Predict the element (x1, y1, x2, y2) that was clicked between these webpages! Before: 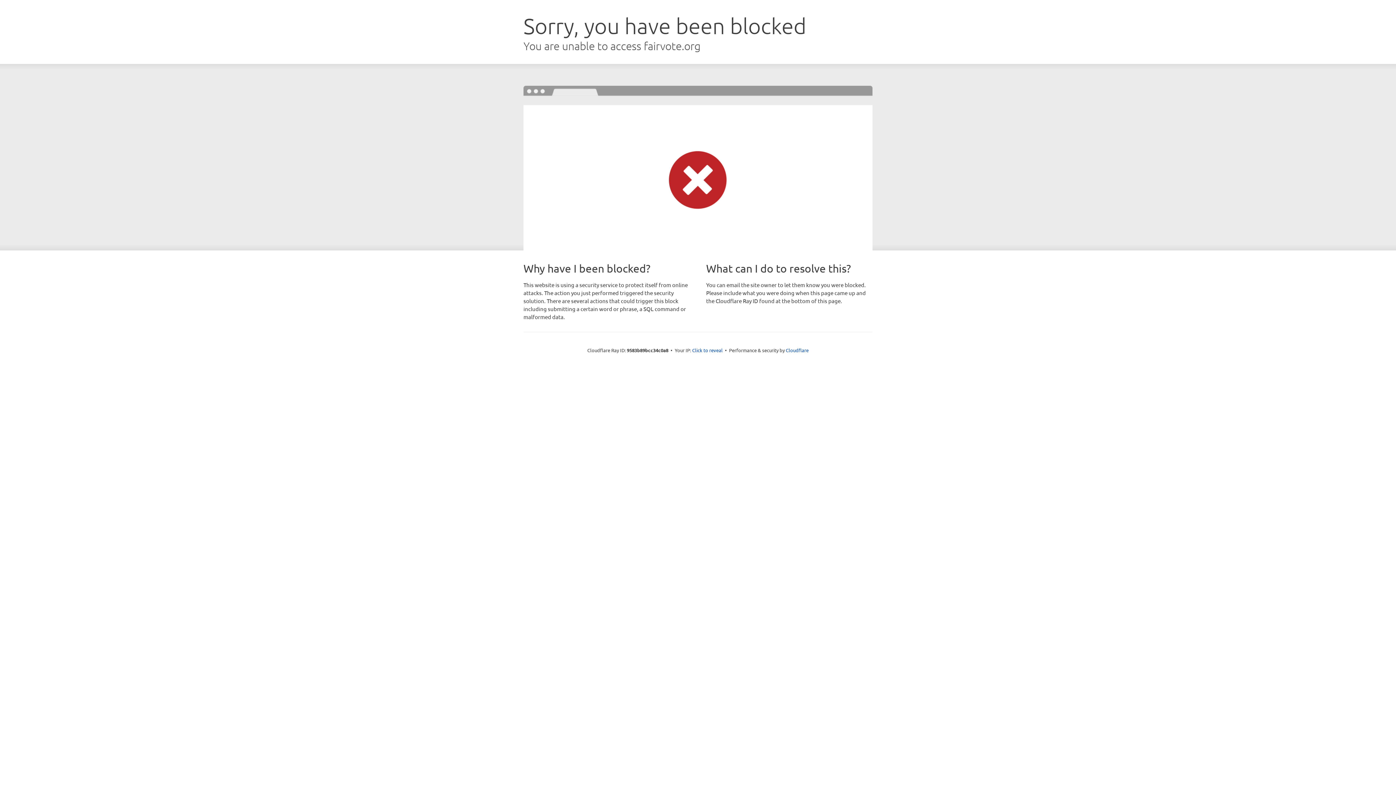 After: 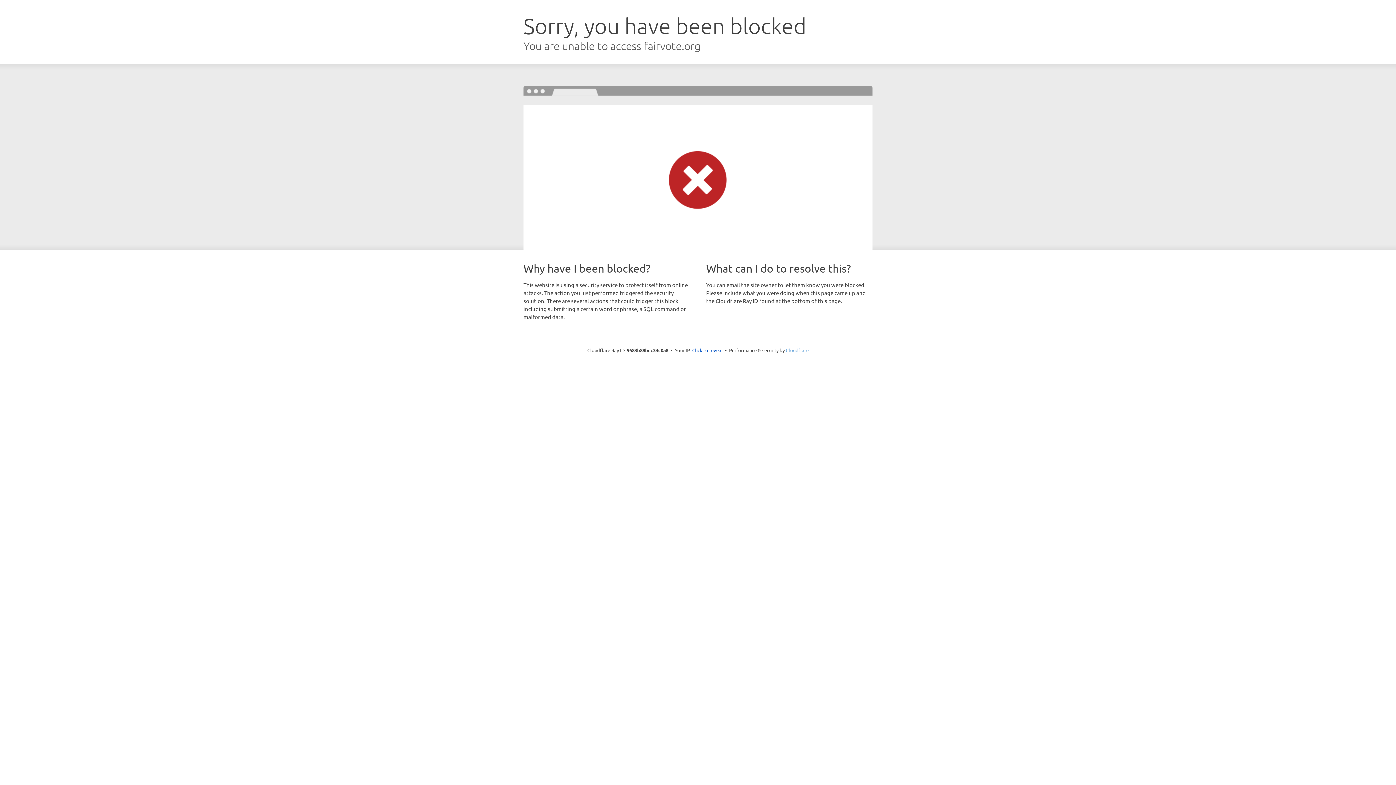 Action: bbox: (786, 347, 808, 353) label: Cloudflare